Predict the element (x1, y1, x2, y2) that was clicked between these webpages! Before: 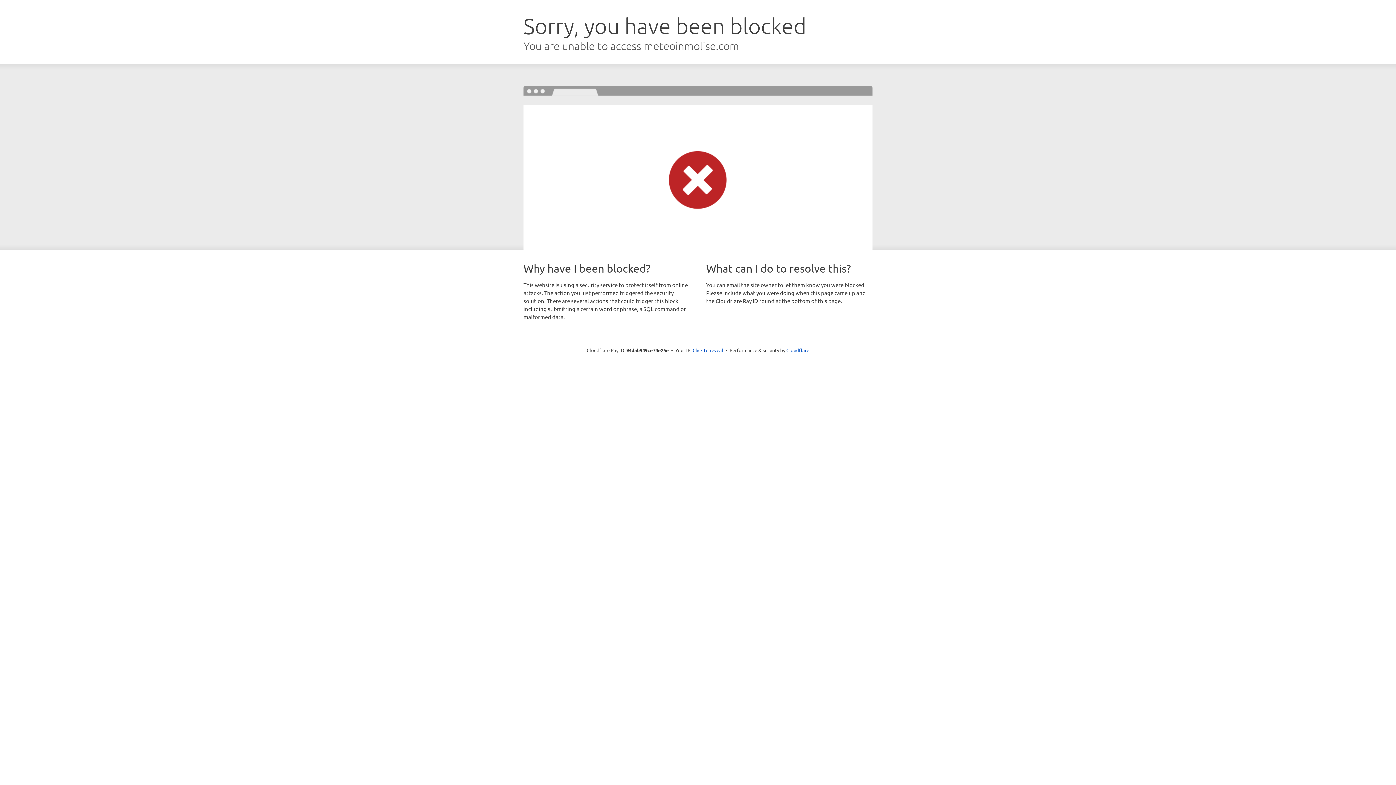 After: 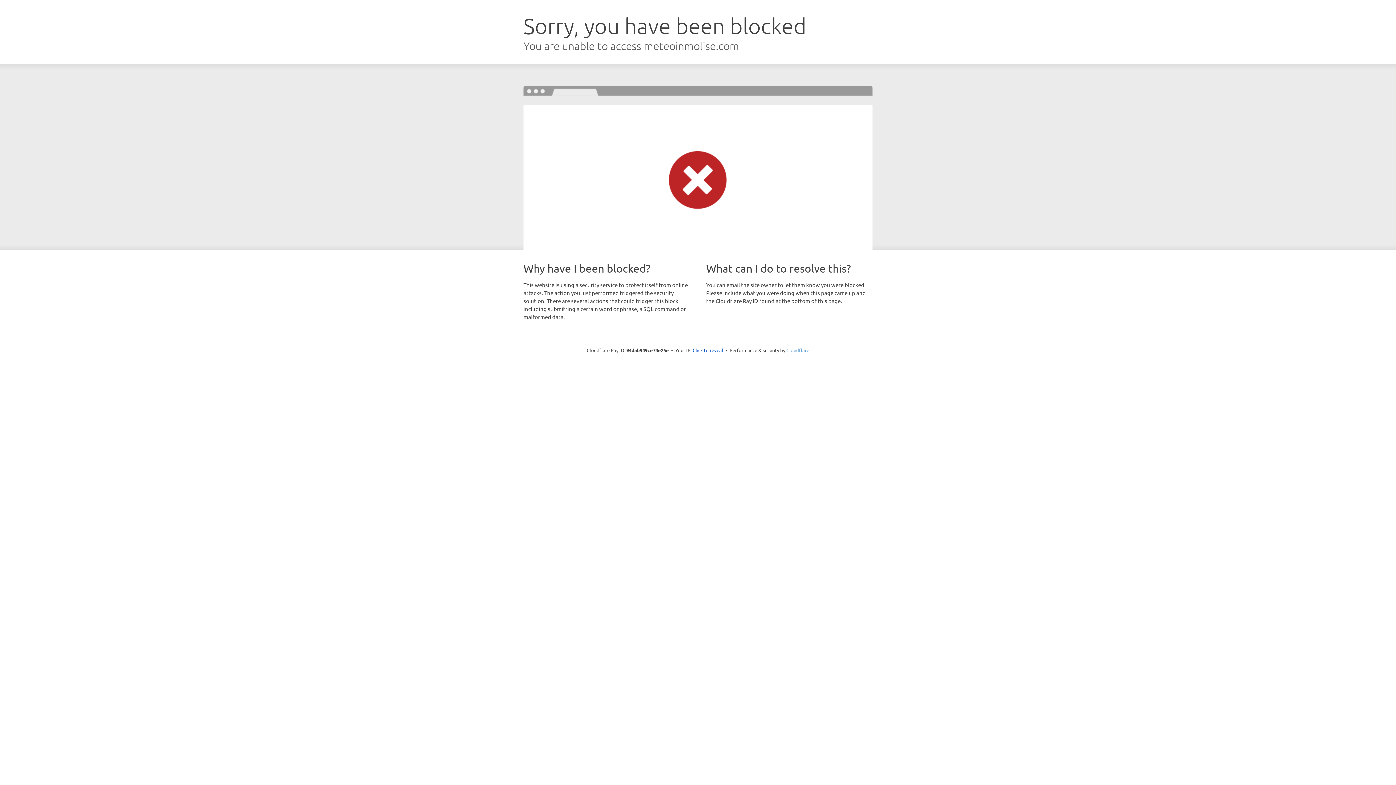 Action: bbox: (786, 347, 809, 353) label: Cloudflare